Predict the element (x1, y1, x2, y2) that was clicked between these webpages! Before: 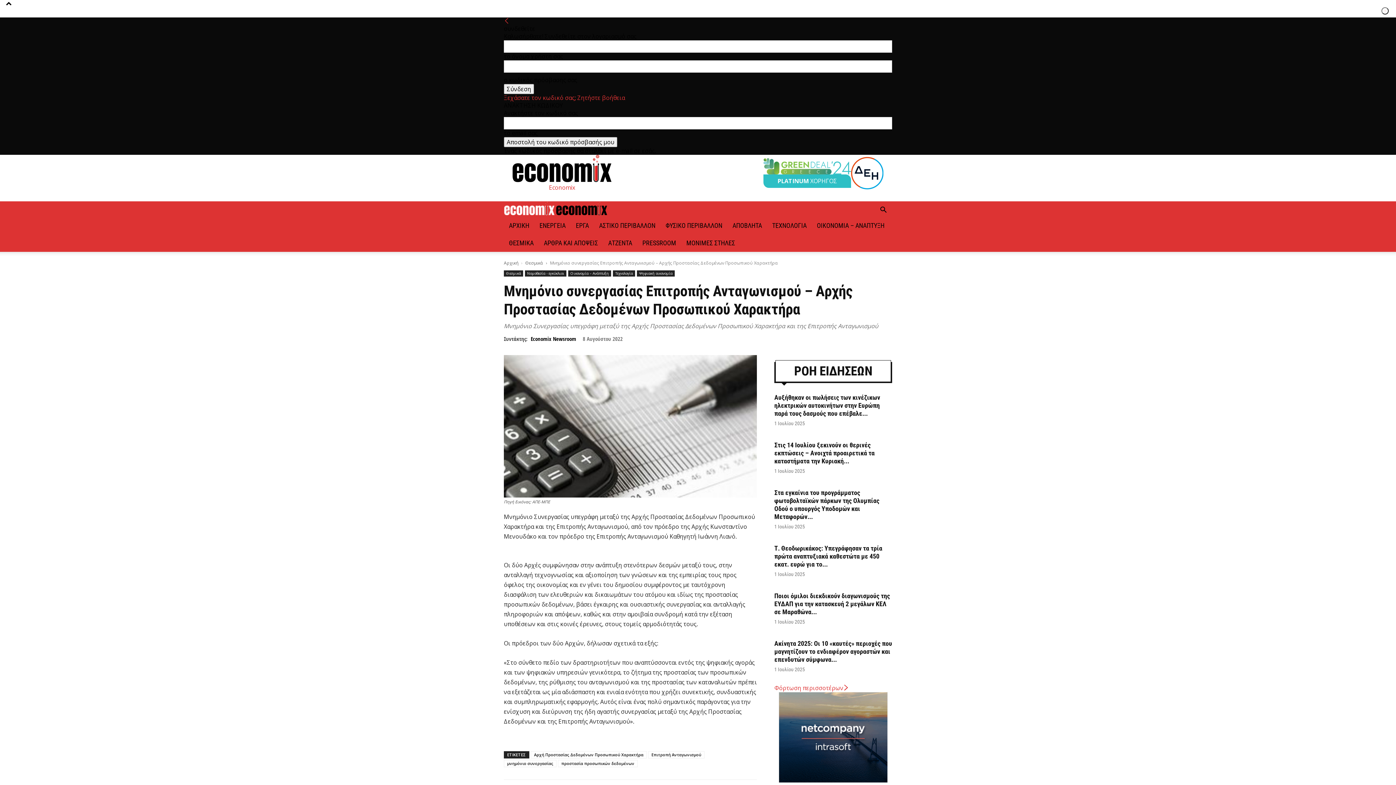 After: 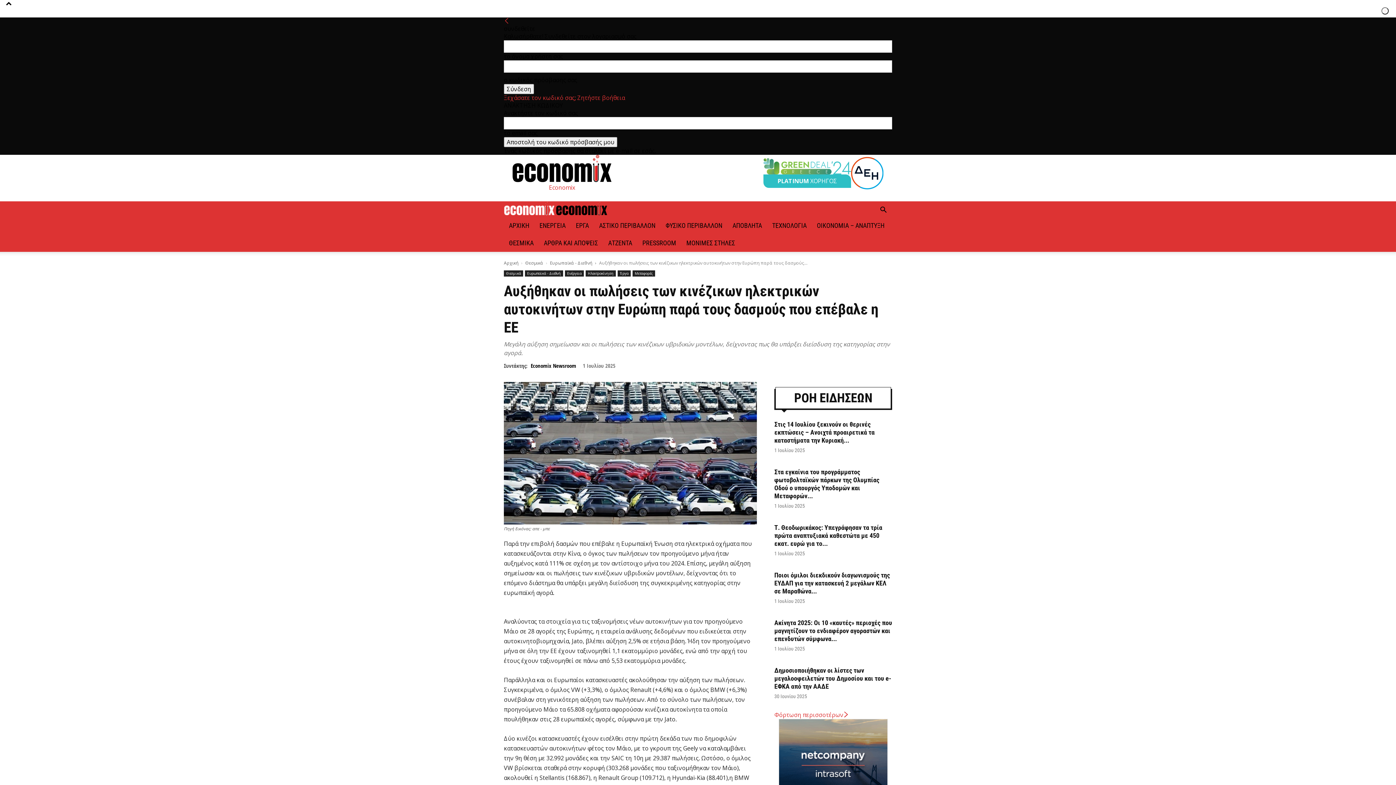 Action: label: Αυξήθηκαν οι πωλήσεις των κινέζικων ηλεκτρικών αυτοκινήτων στην Ευρώπη παρά τους δασμούς που επέβαλε... bbox: (774, 393, 880, 417)